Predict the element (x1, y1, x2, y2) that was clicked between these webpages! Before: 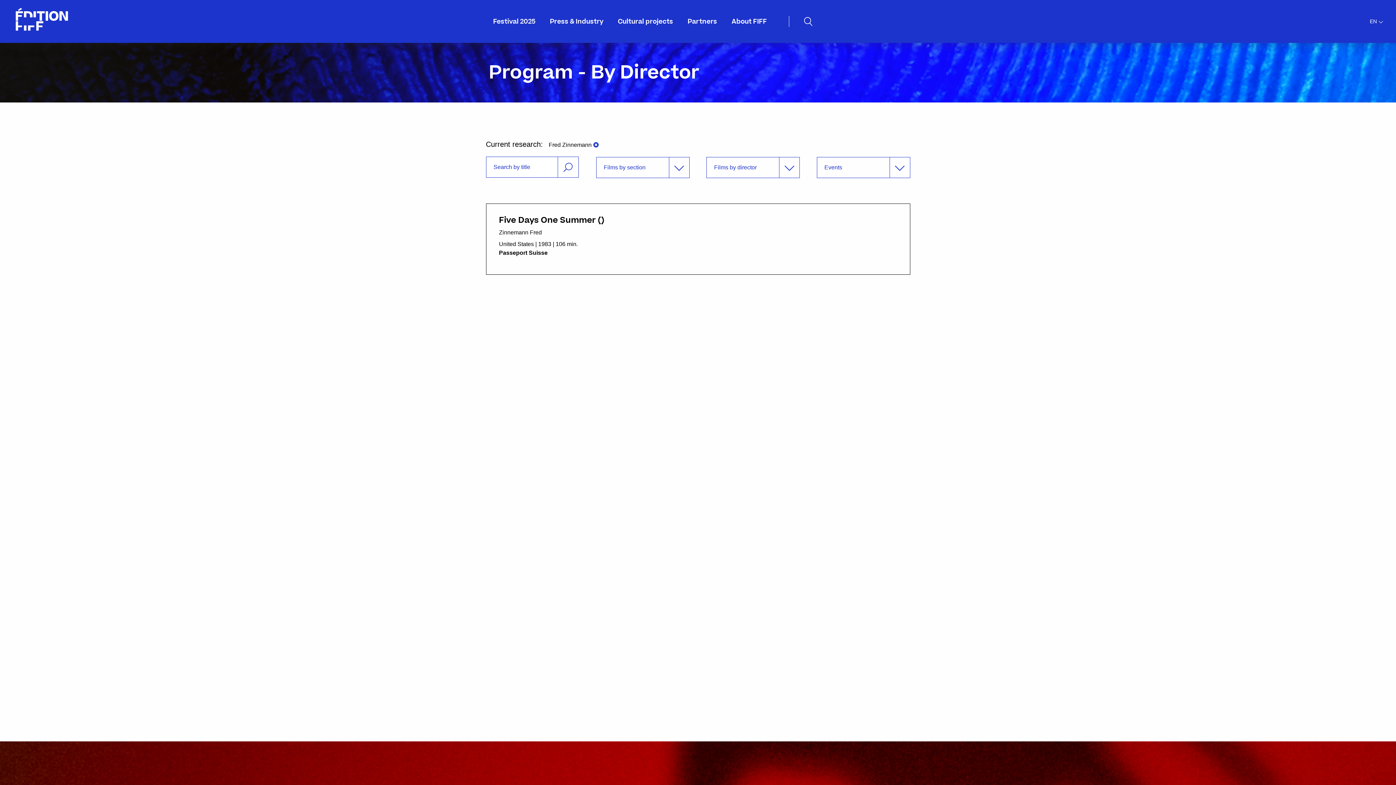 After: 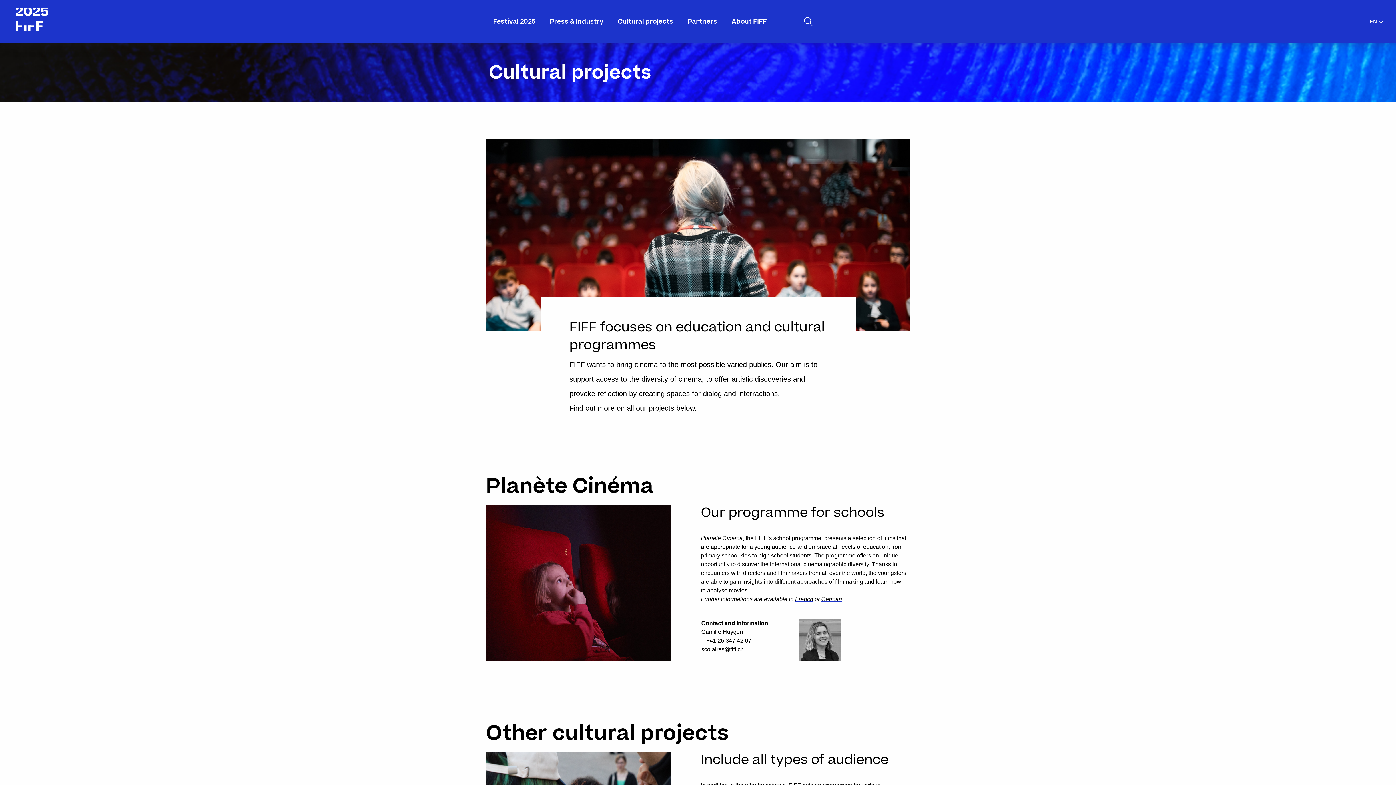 Action: bbox: (618, 1, 673, 42) label: Cultural projects